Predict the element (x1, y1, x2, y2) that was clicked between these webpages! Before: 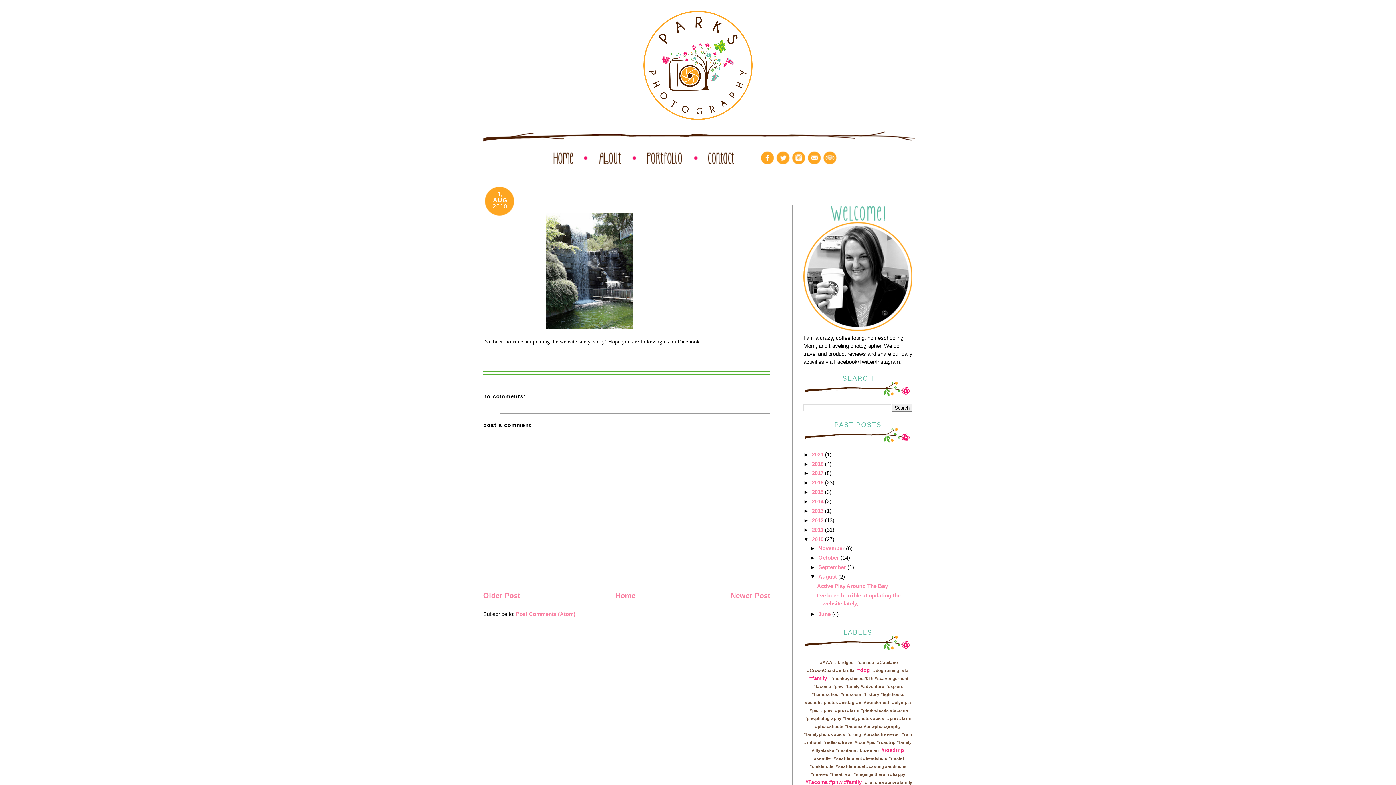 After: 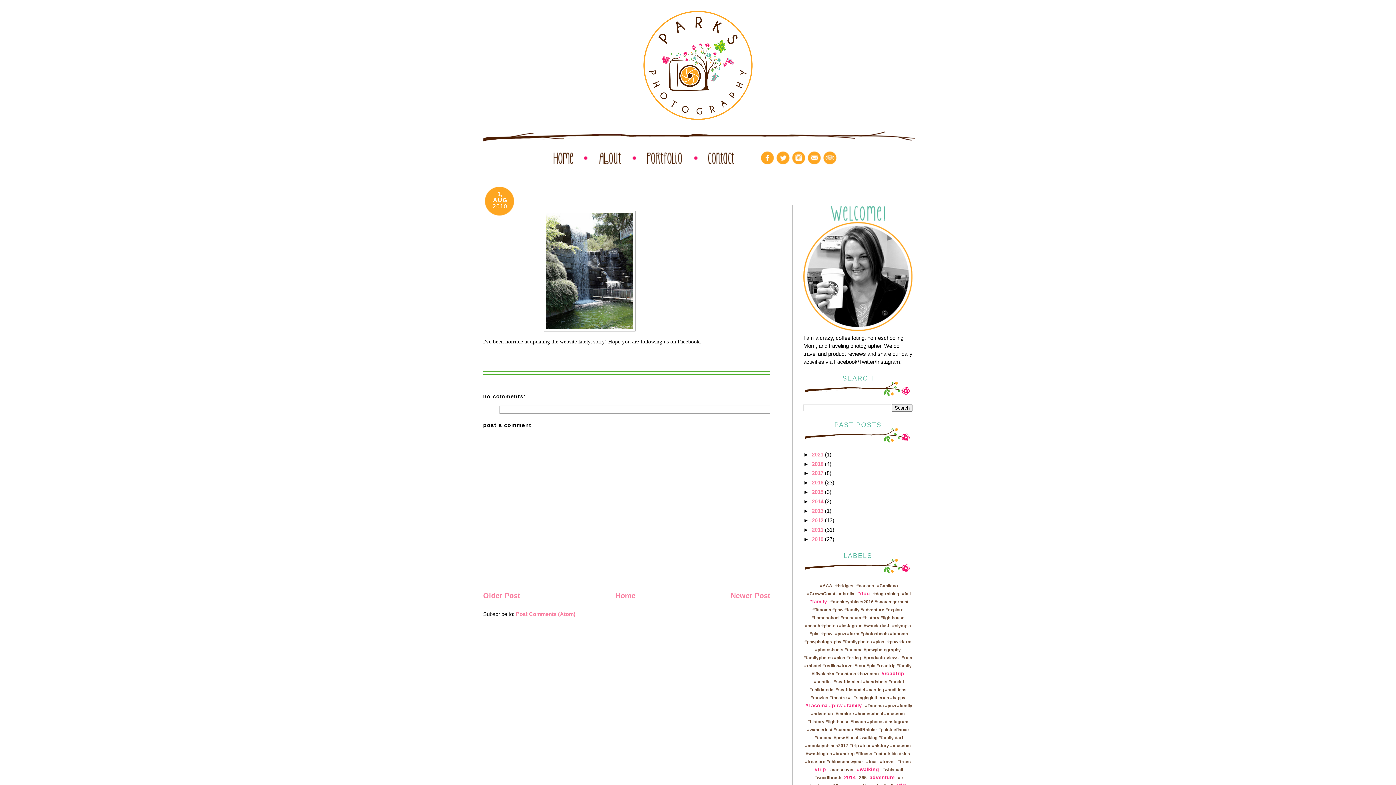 Action: bbox: (803, 536, 812, 542) label: ▼  